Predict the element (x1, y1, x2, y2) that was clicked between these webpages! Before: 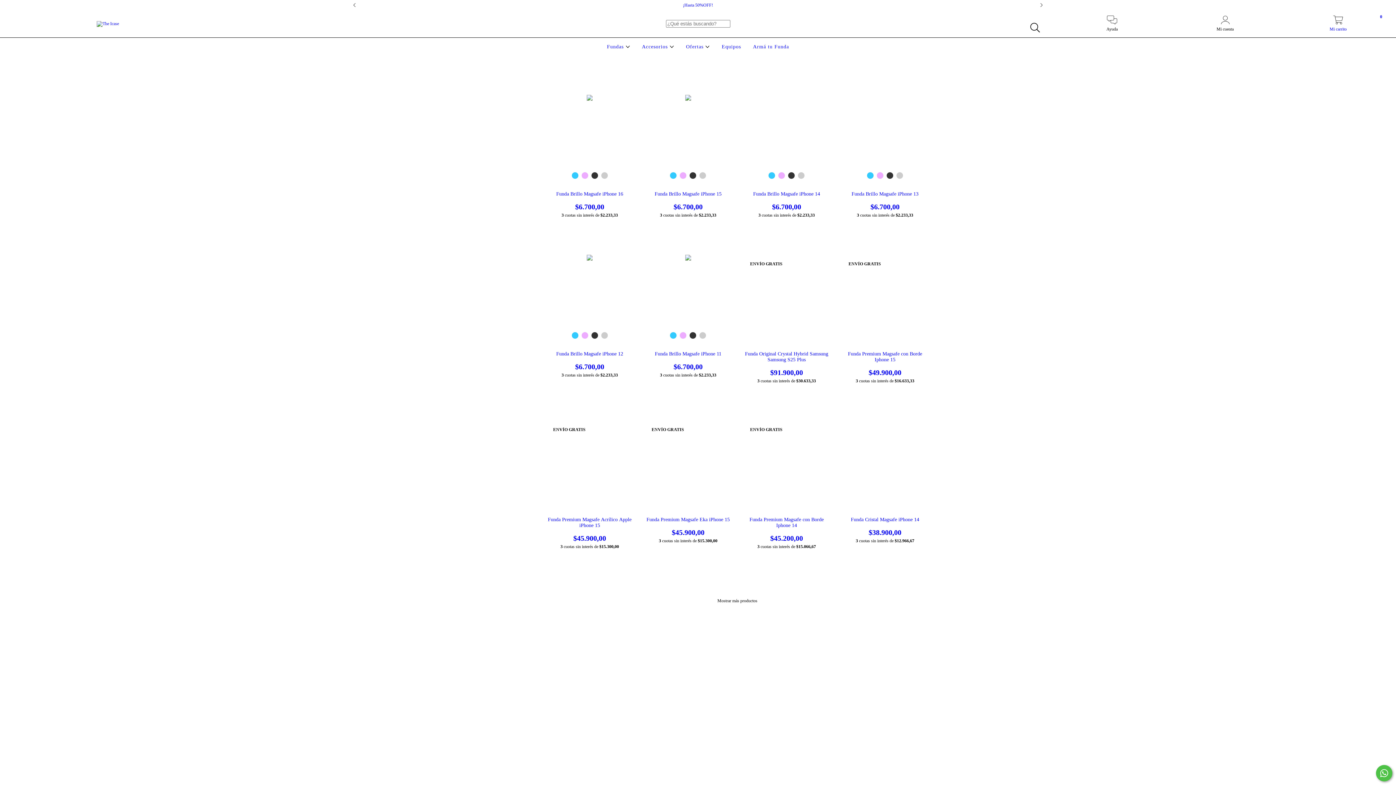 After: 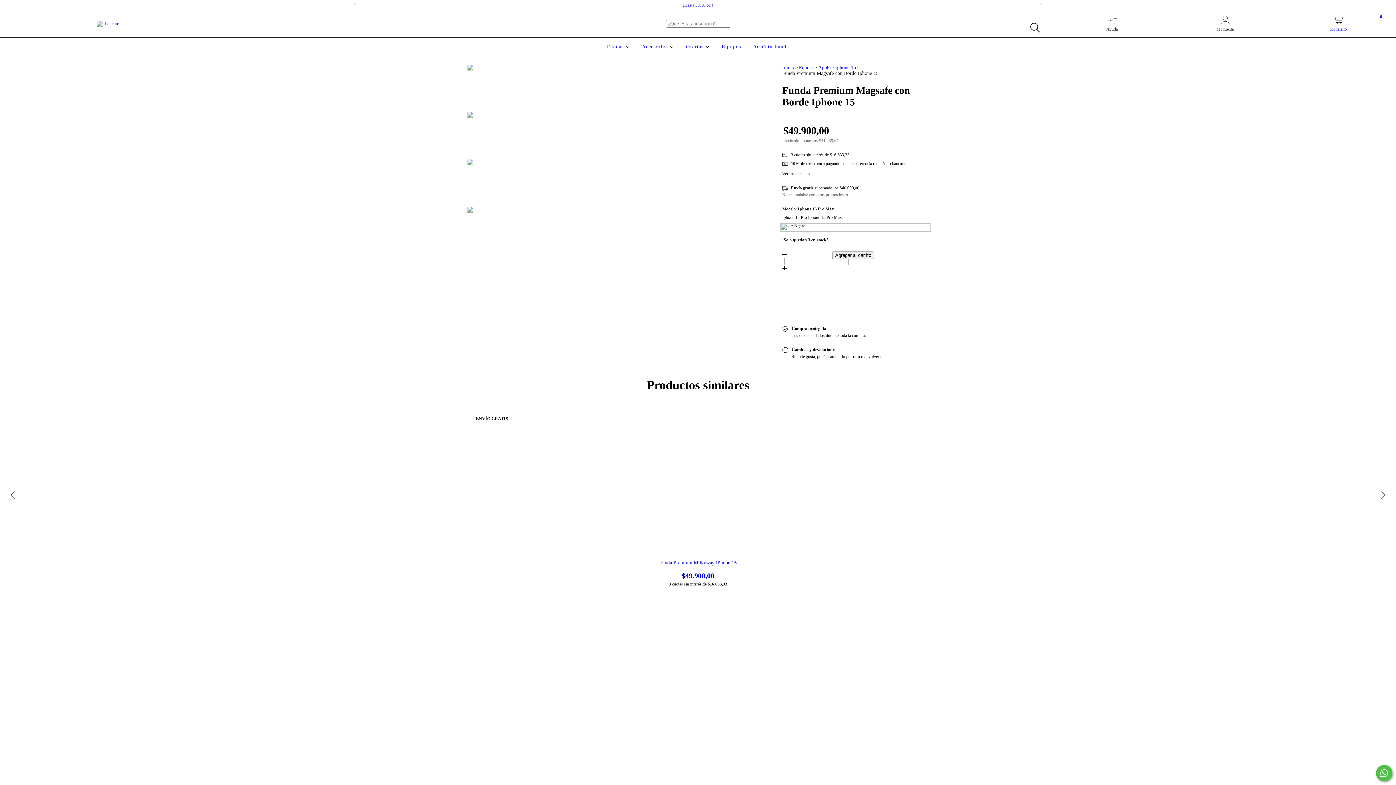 Action: label: Funda Premium Magsafe con Borde Iphone 15 bbox: (842, 351, 927, 377)